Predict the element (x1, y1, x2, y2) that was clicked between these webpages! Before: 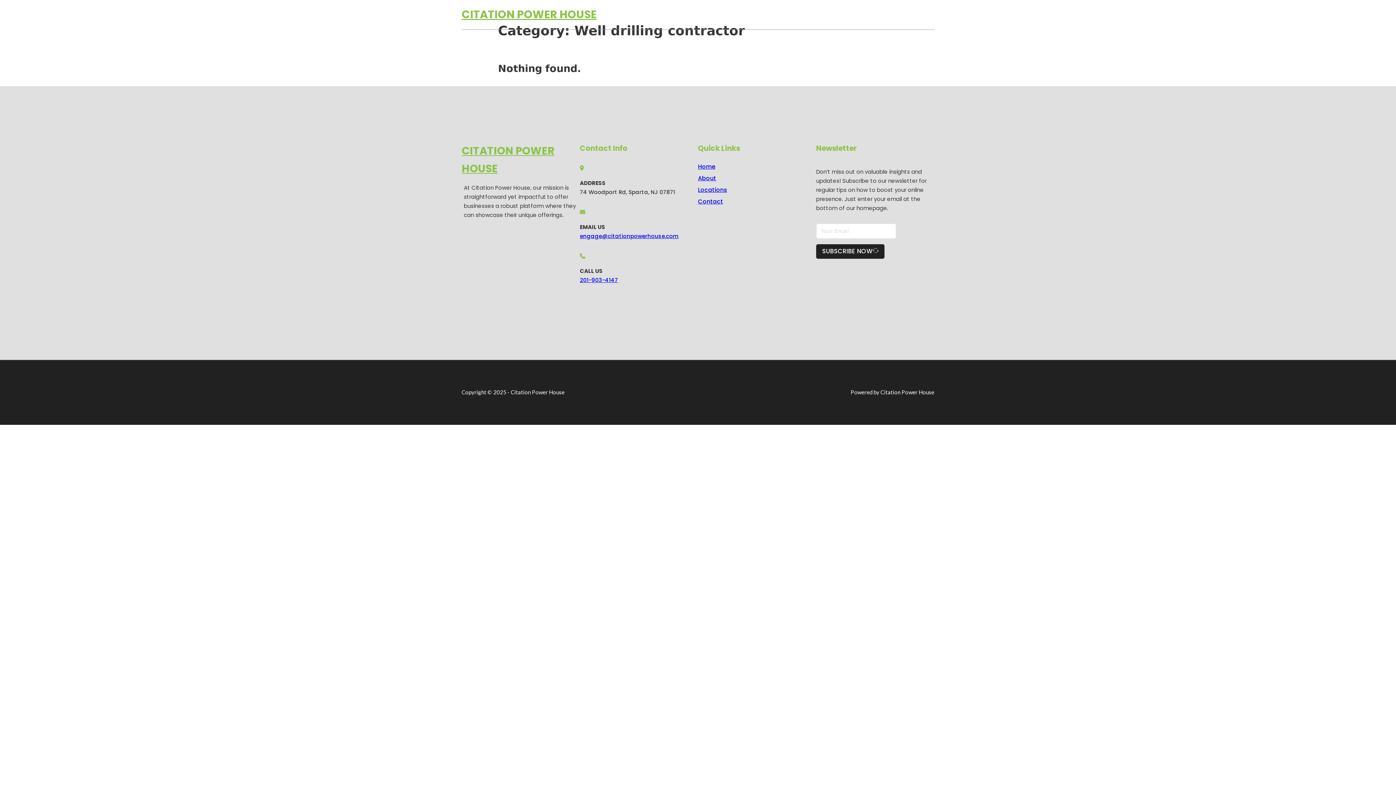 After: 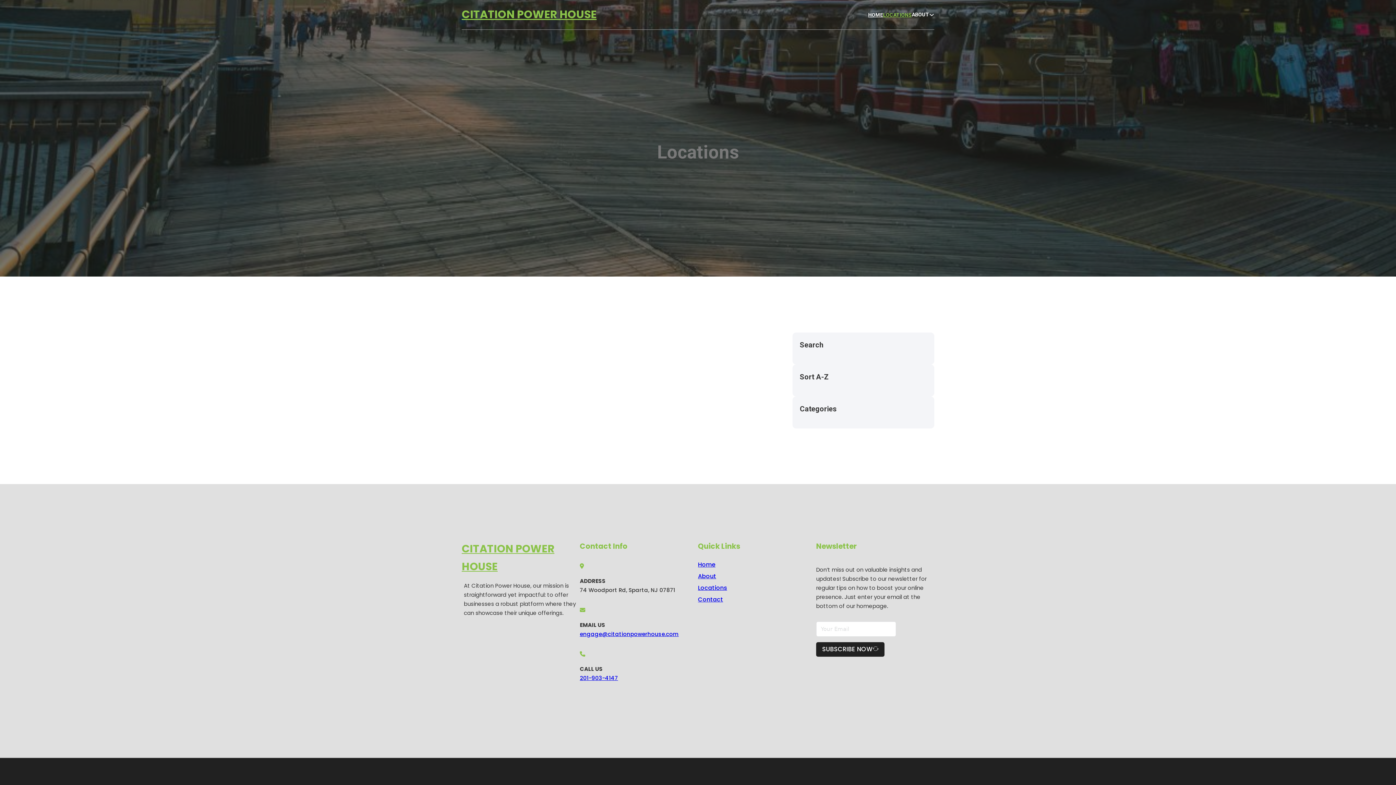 Action: bbox: (883, 10, 912, 19) label: LOCATIONS